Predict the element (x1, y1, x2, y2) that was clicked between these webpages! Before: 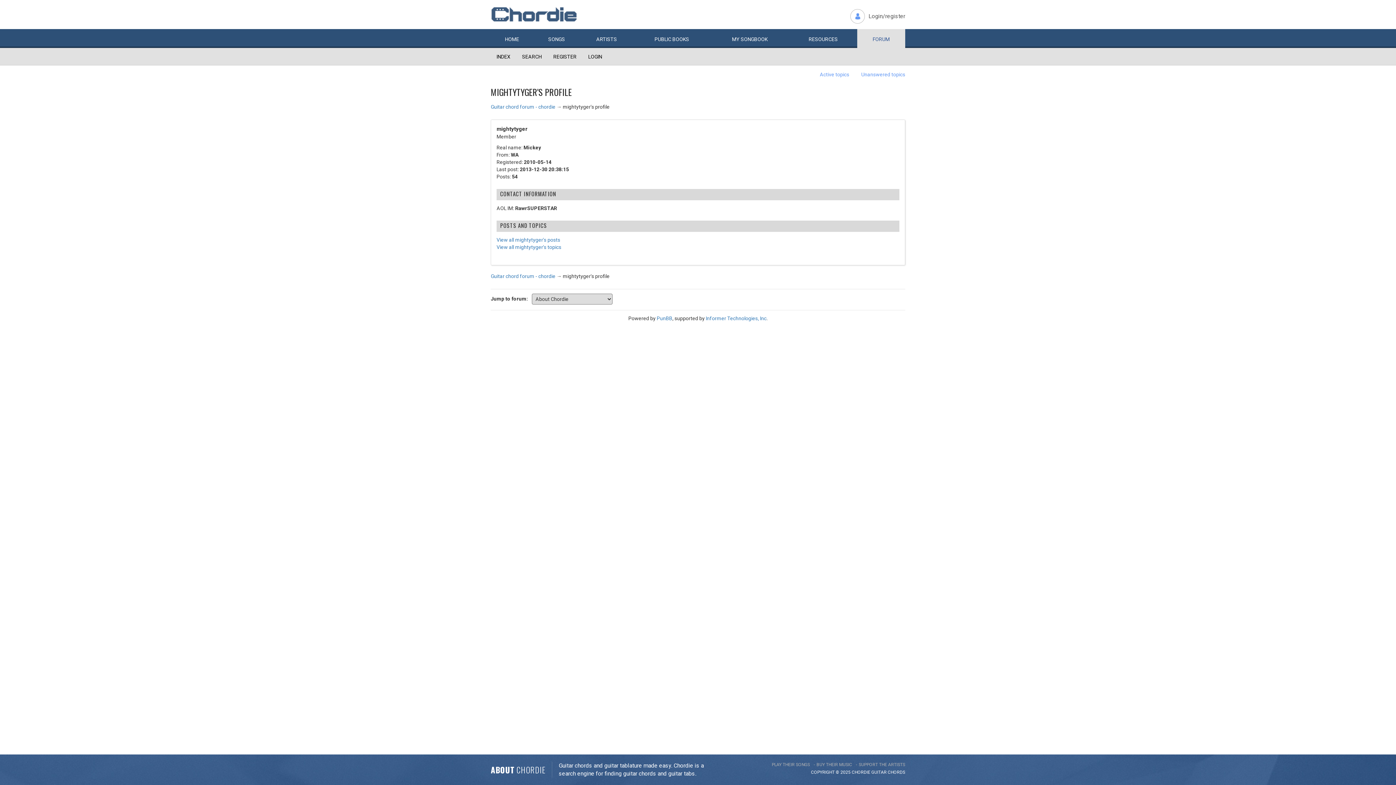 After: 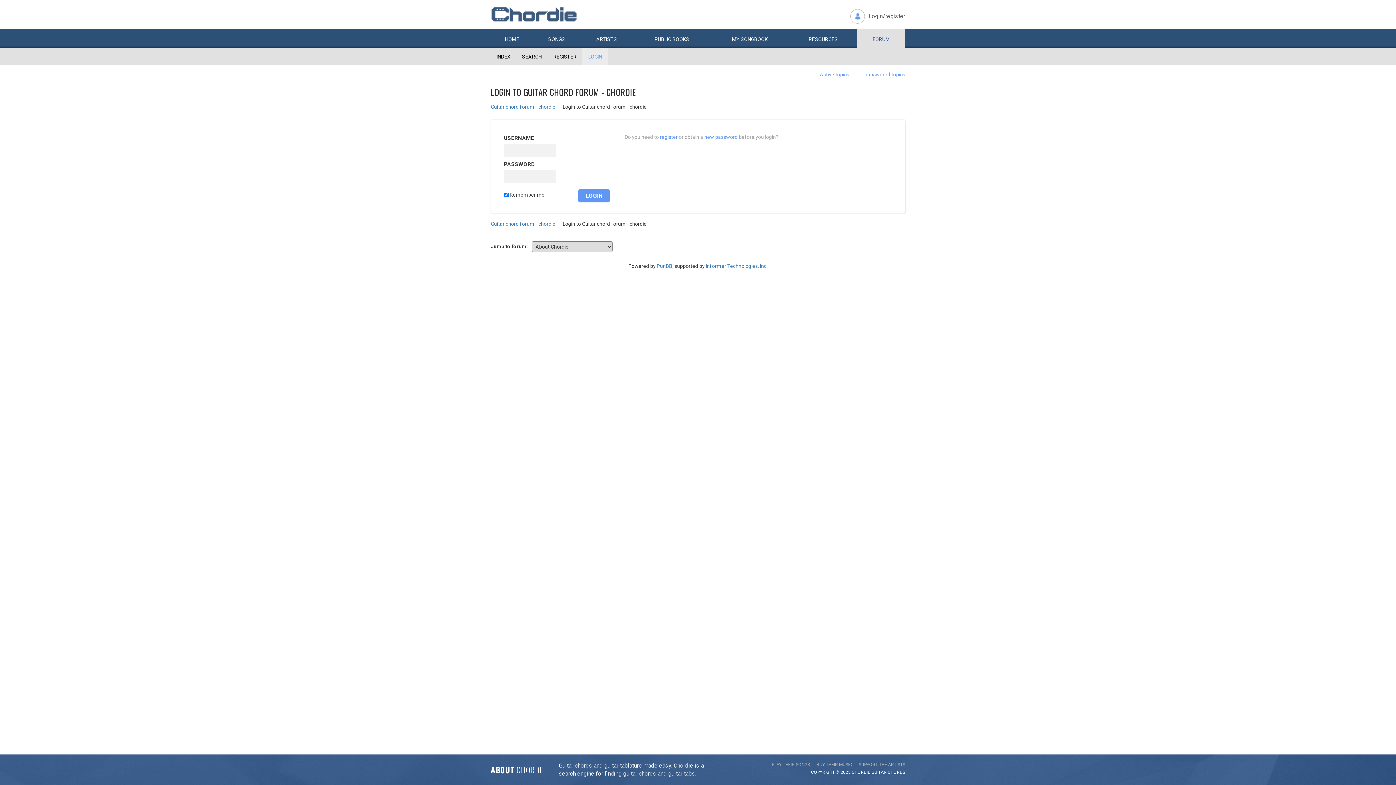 Action: bbox: (850, 12, 905, 20) label: Login/register